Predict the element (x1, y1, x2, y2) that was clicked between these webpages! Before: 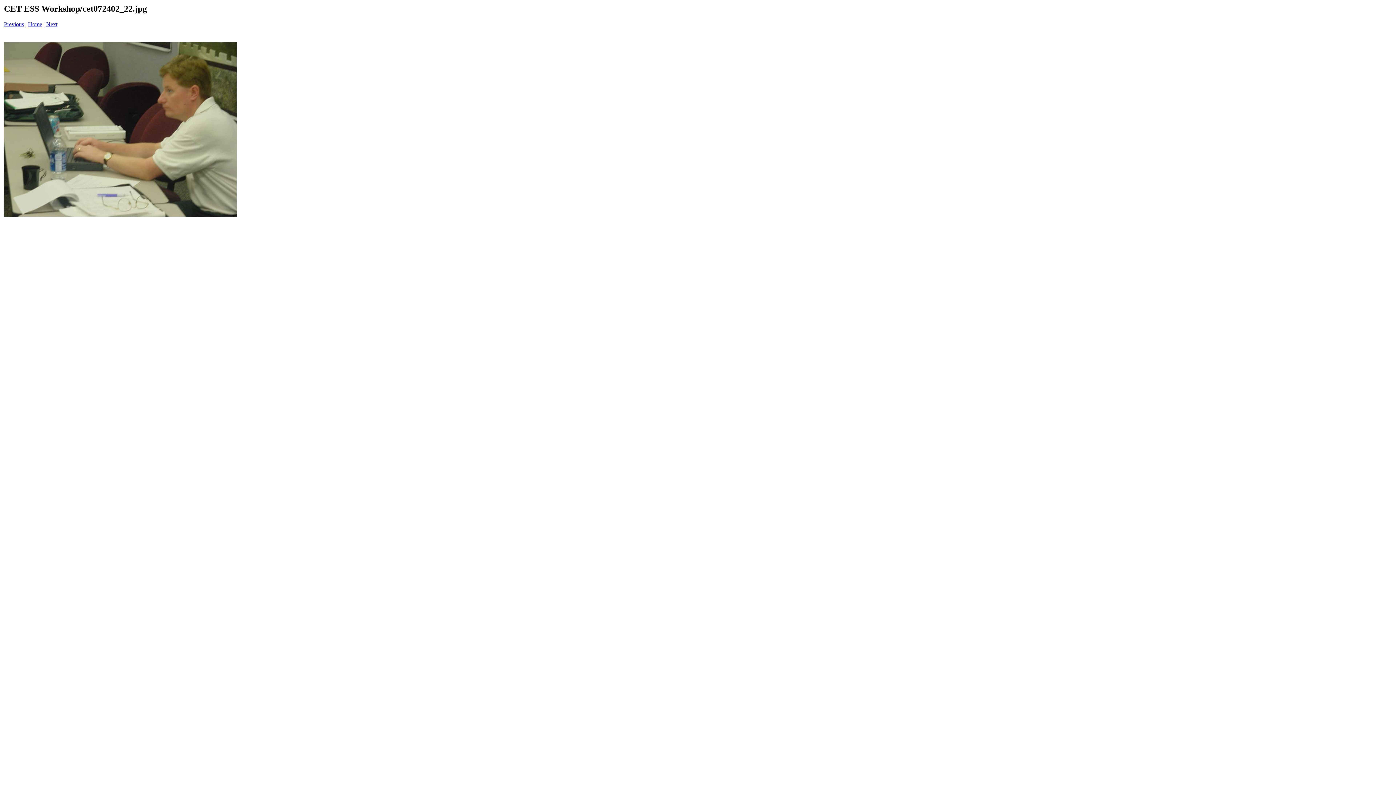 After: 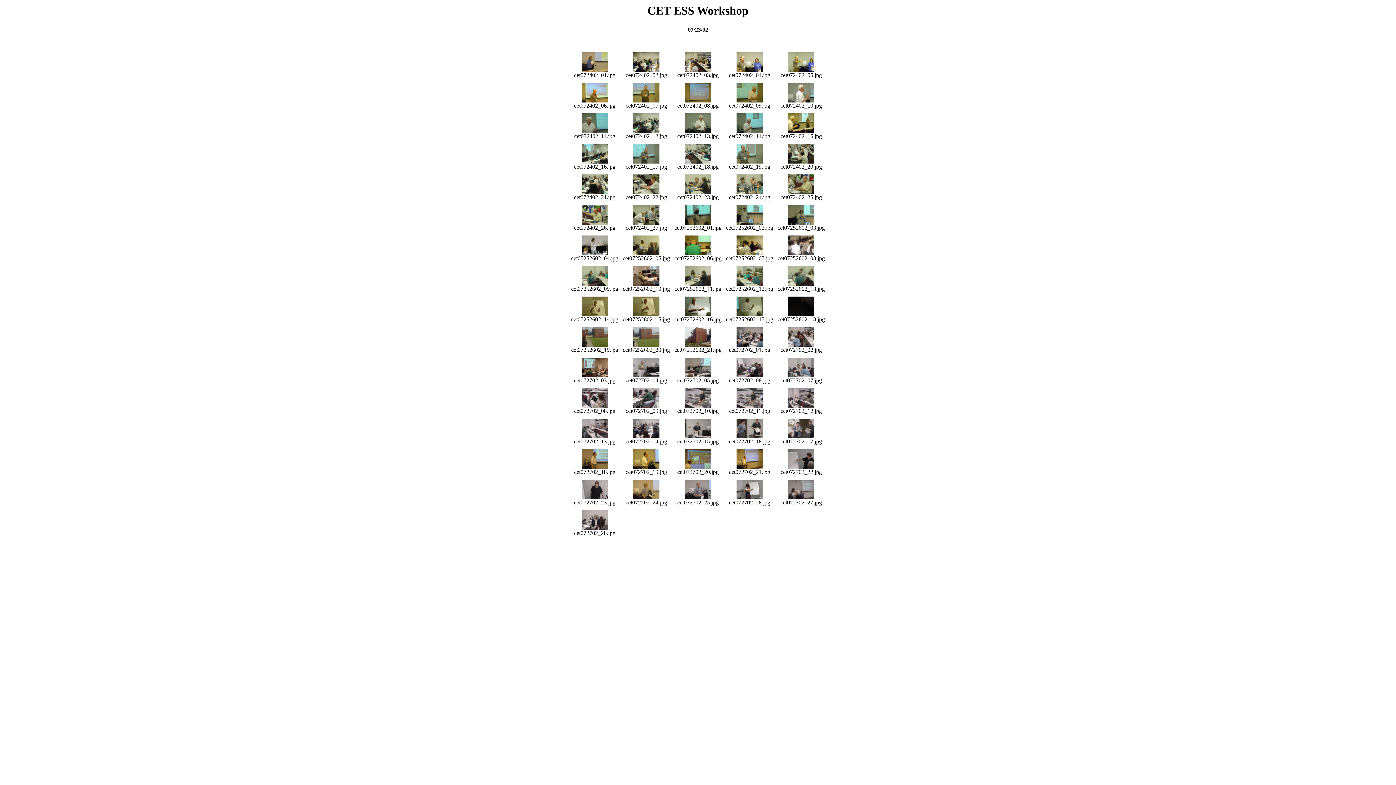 Action: label: Home bbox: (28, 21, 42, 27)